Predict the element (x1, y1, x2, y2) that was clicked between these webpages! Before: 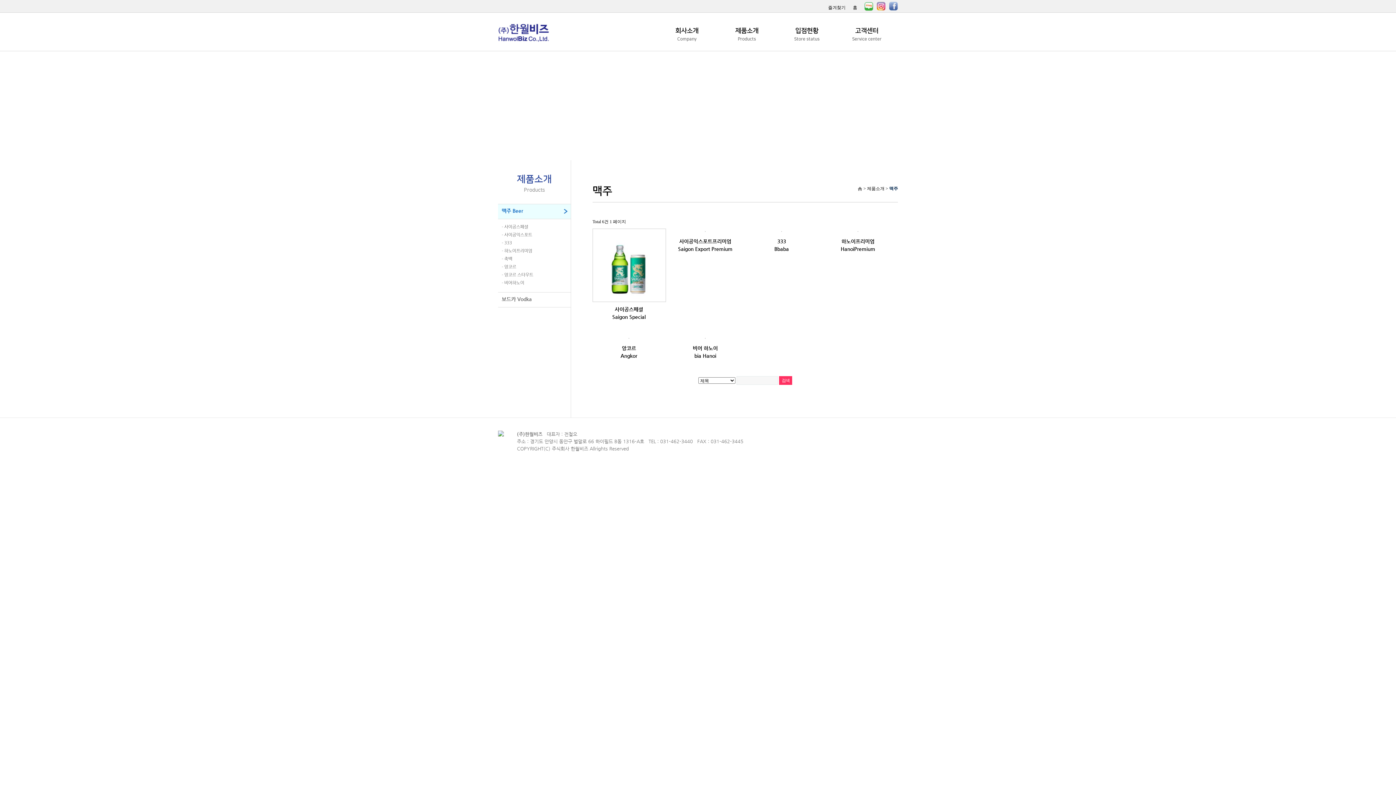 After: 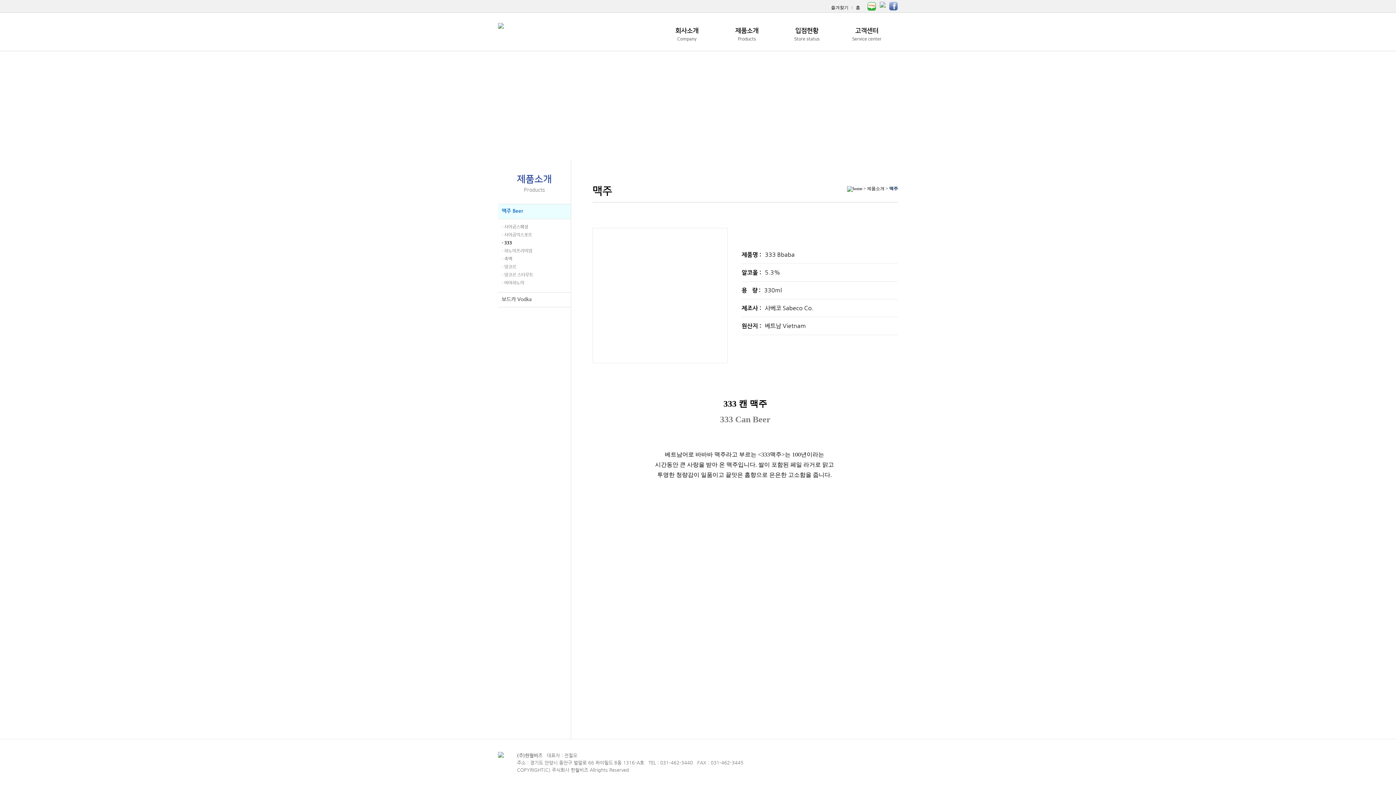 Action: bbox: (501, 238, 570, 246) label: - 333